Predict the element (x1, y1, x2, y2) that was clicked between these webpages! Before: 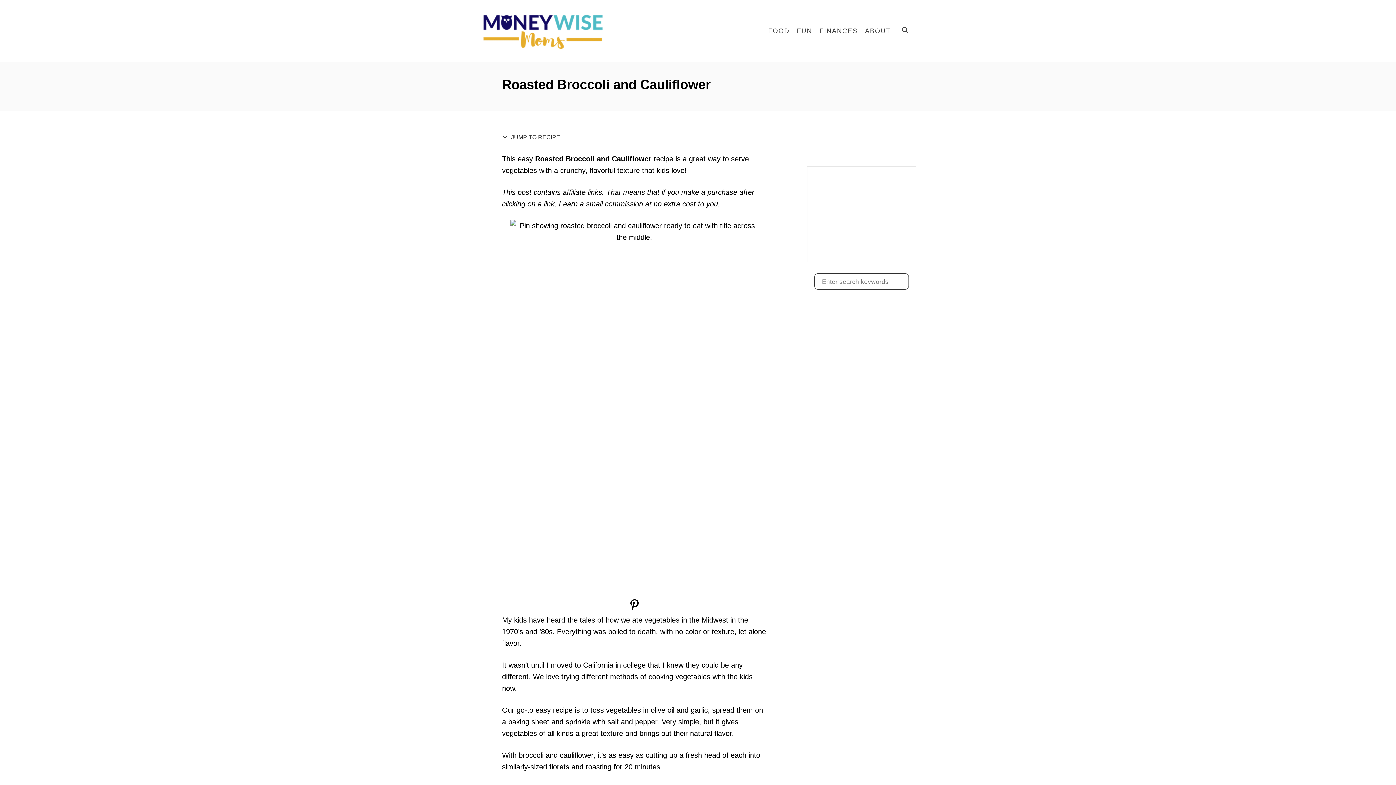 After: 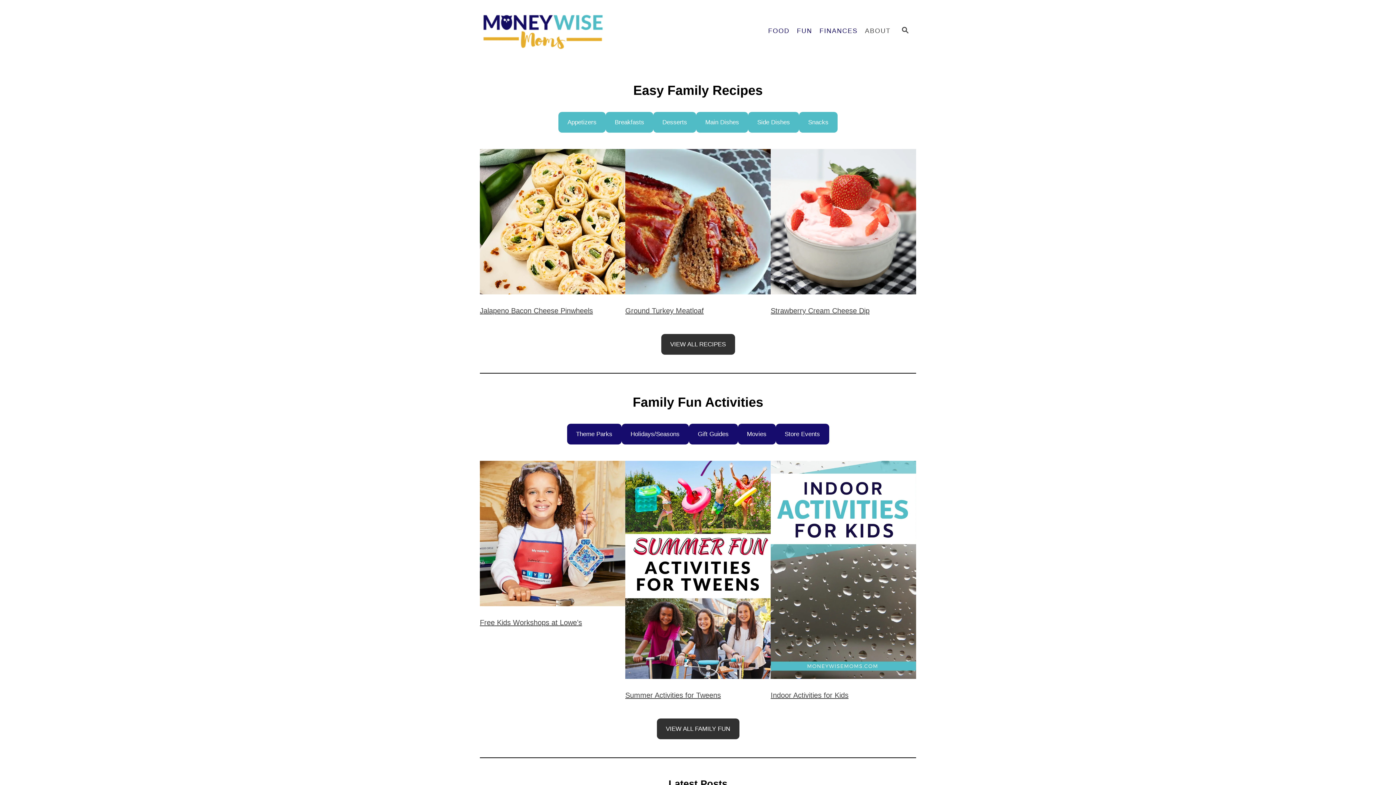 Action: label: FINANCES bbox: (816, 23, 861, 38)